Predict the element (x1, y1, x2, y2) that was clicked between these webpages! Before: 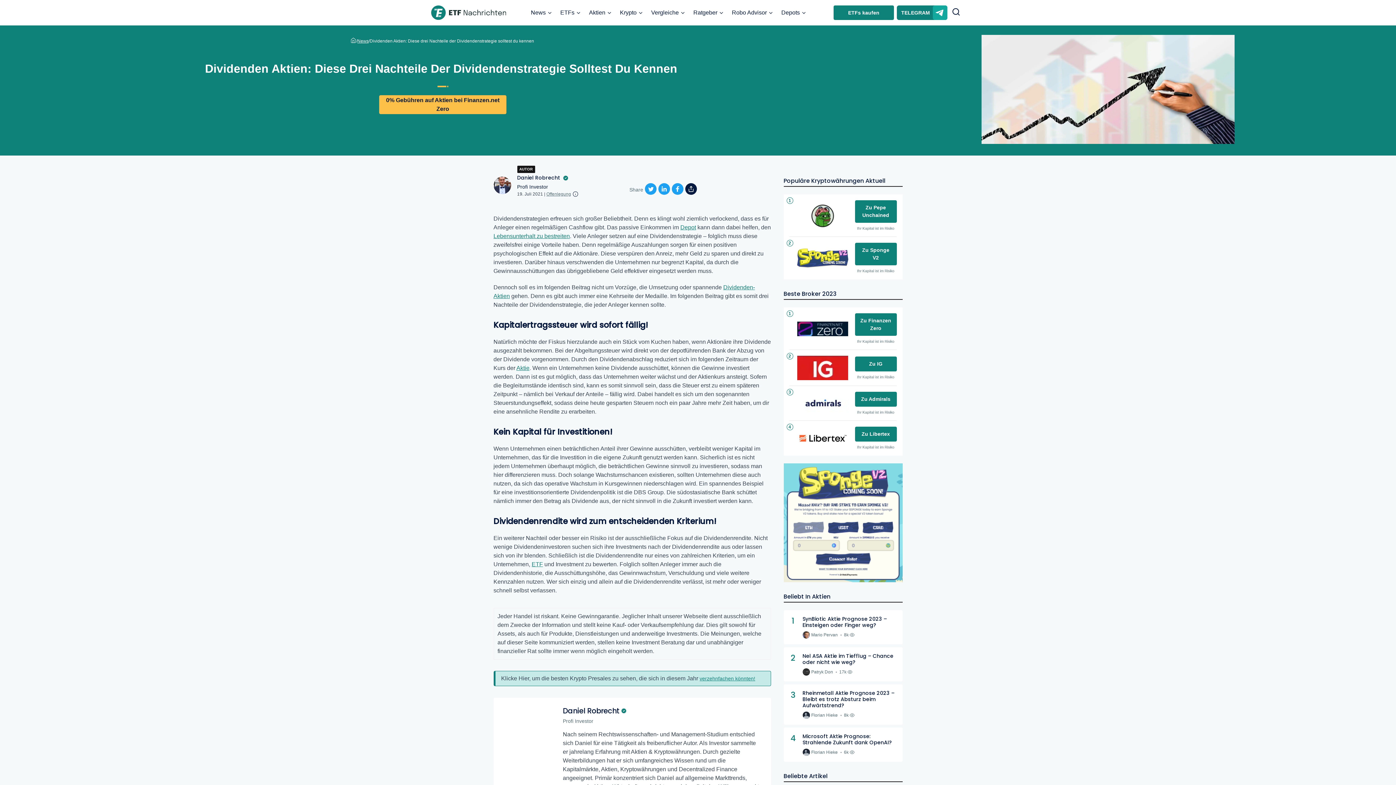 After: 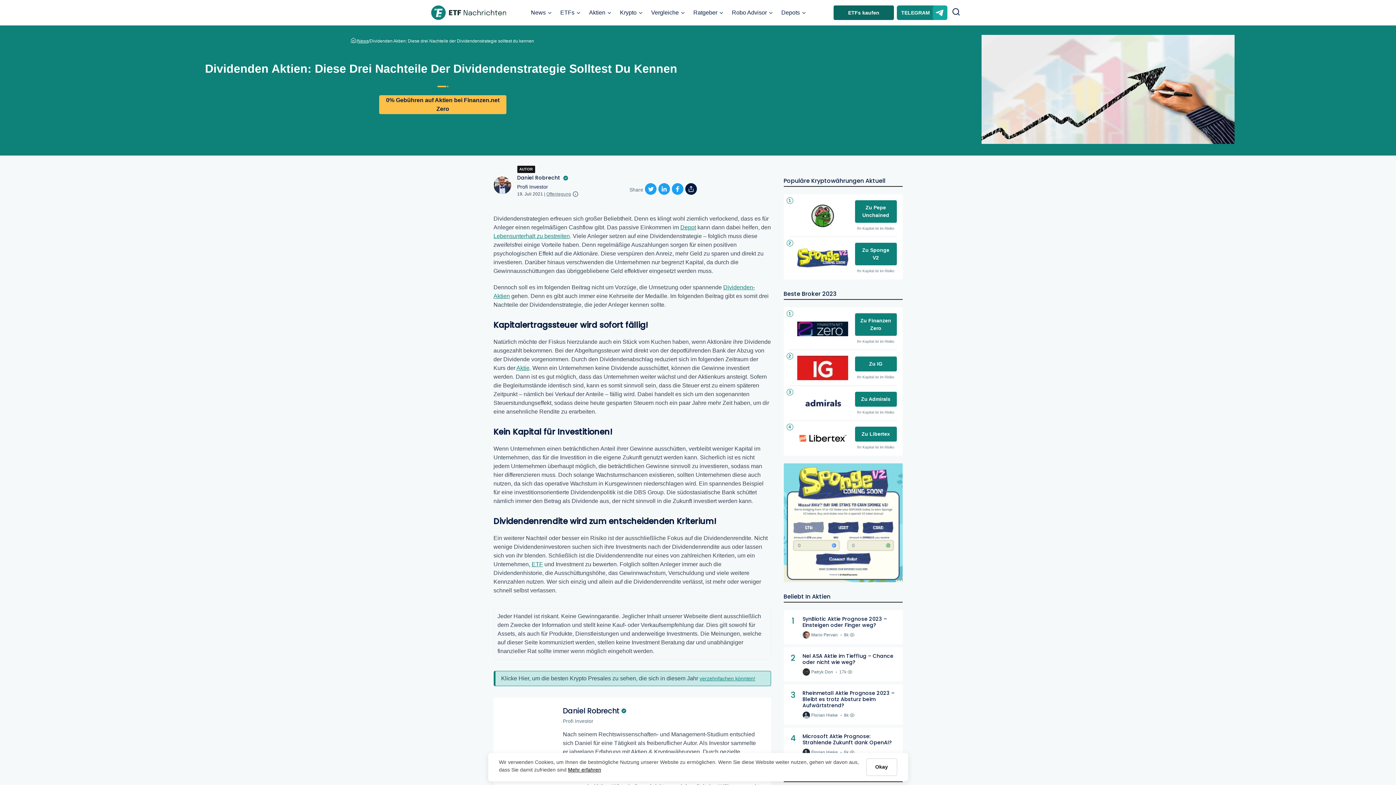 Action: bbox: (830, 5, 897, 20) label: ETFs kaufen